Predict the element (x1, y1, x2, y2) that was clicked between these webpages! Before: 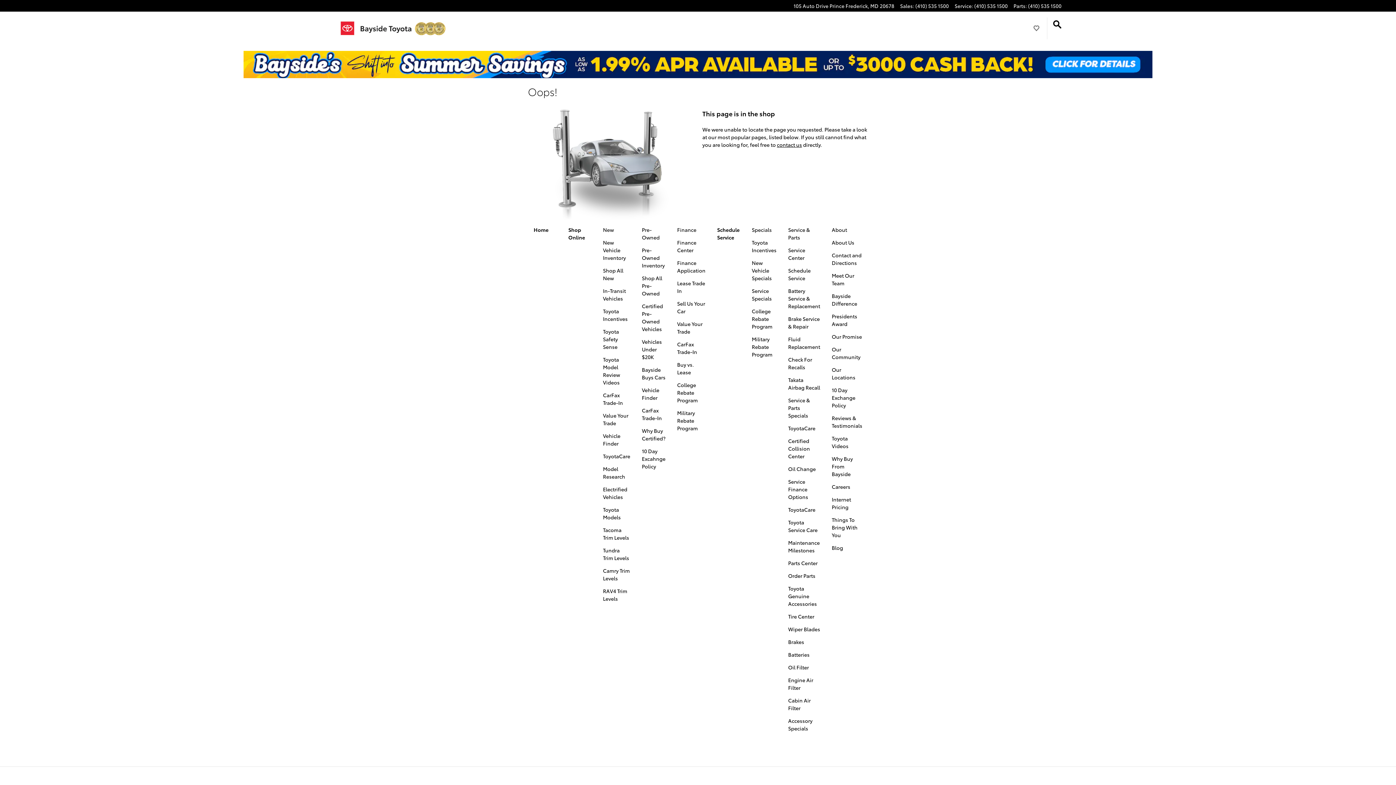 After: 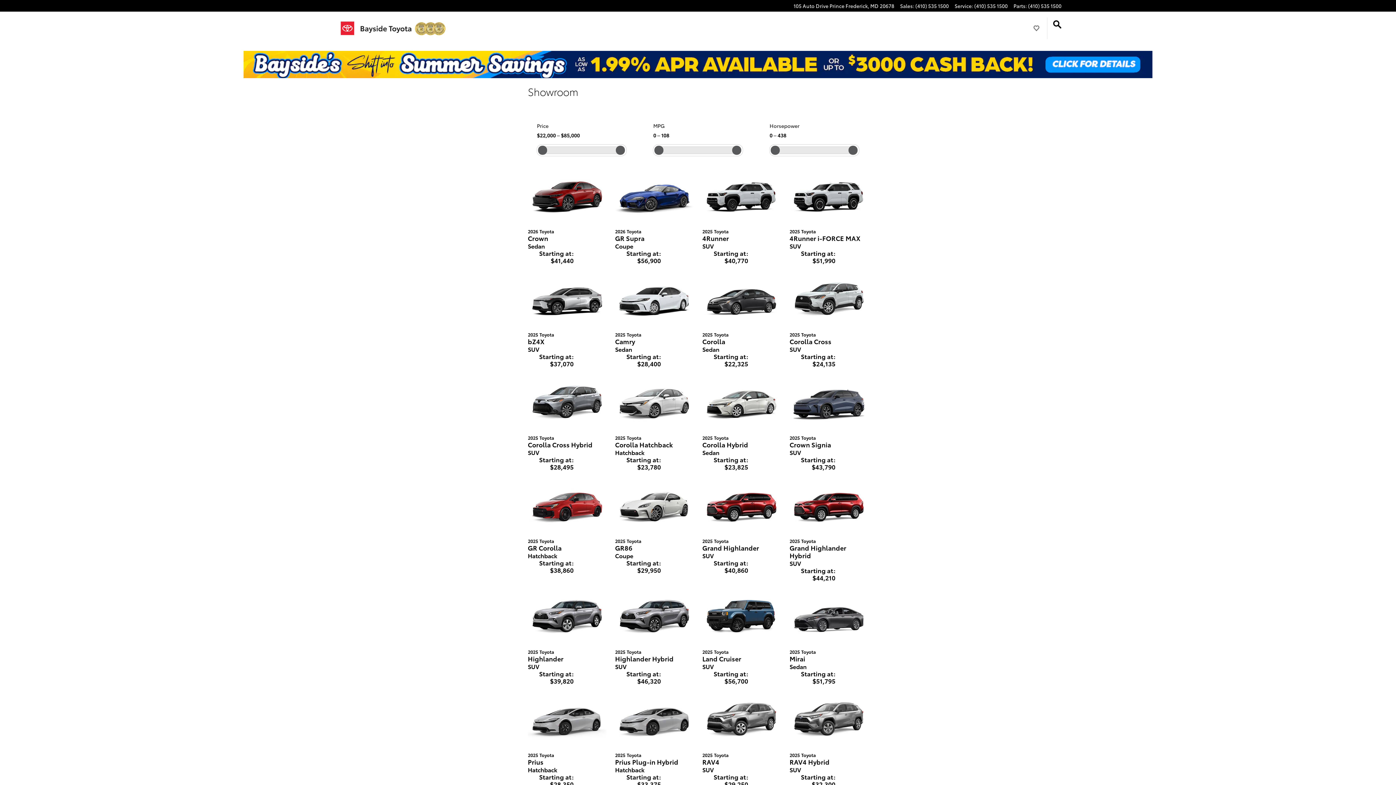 Action: label: Model Research bbox: (603, 465, 625, 480)